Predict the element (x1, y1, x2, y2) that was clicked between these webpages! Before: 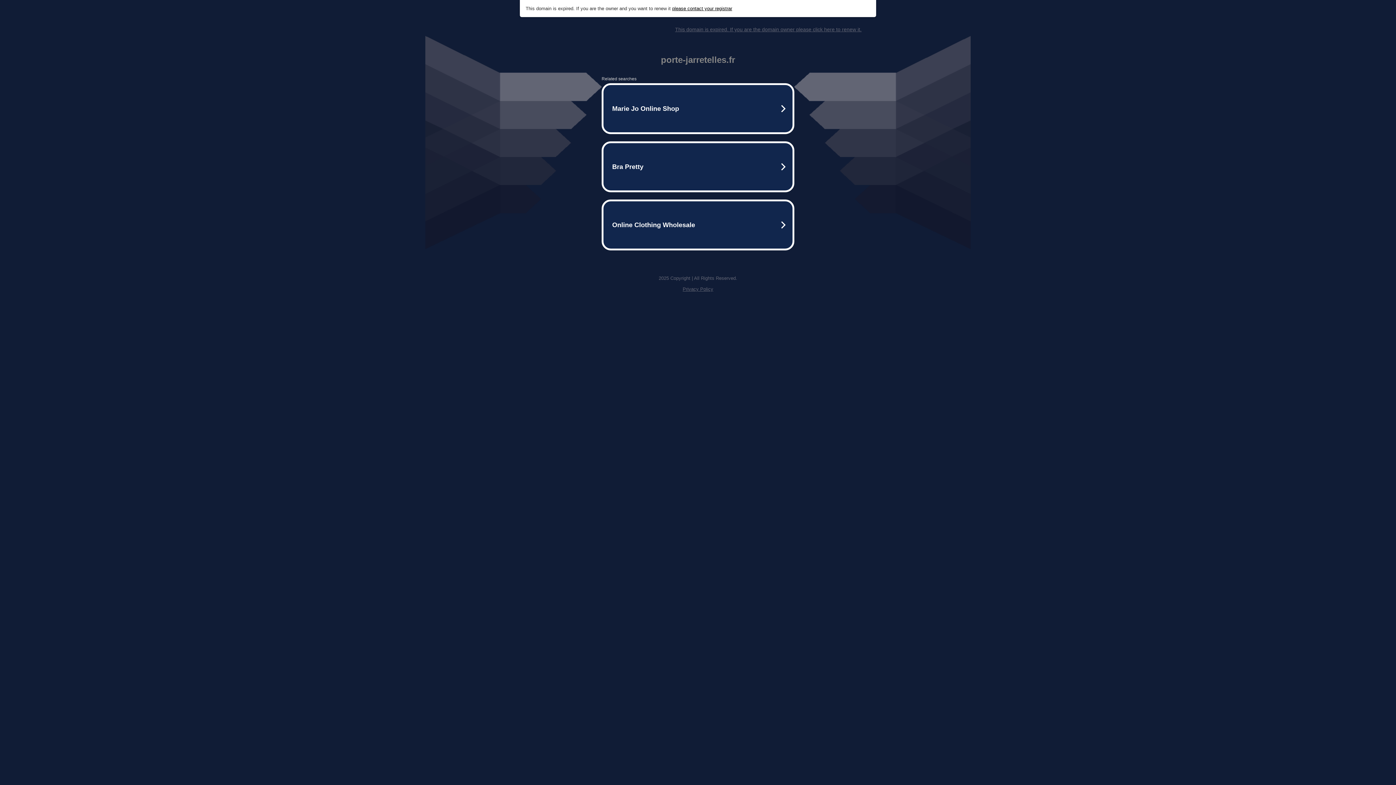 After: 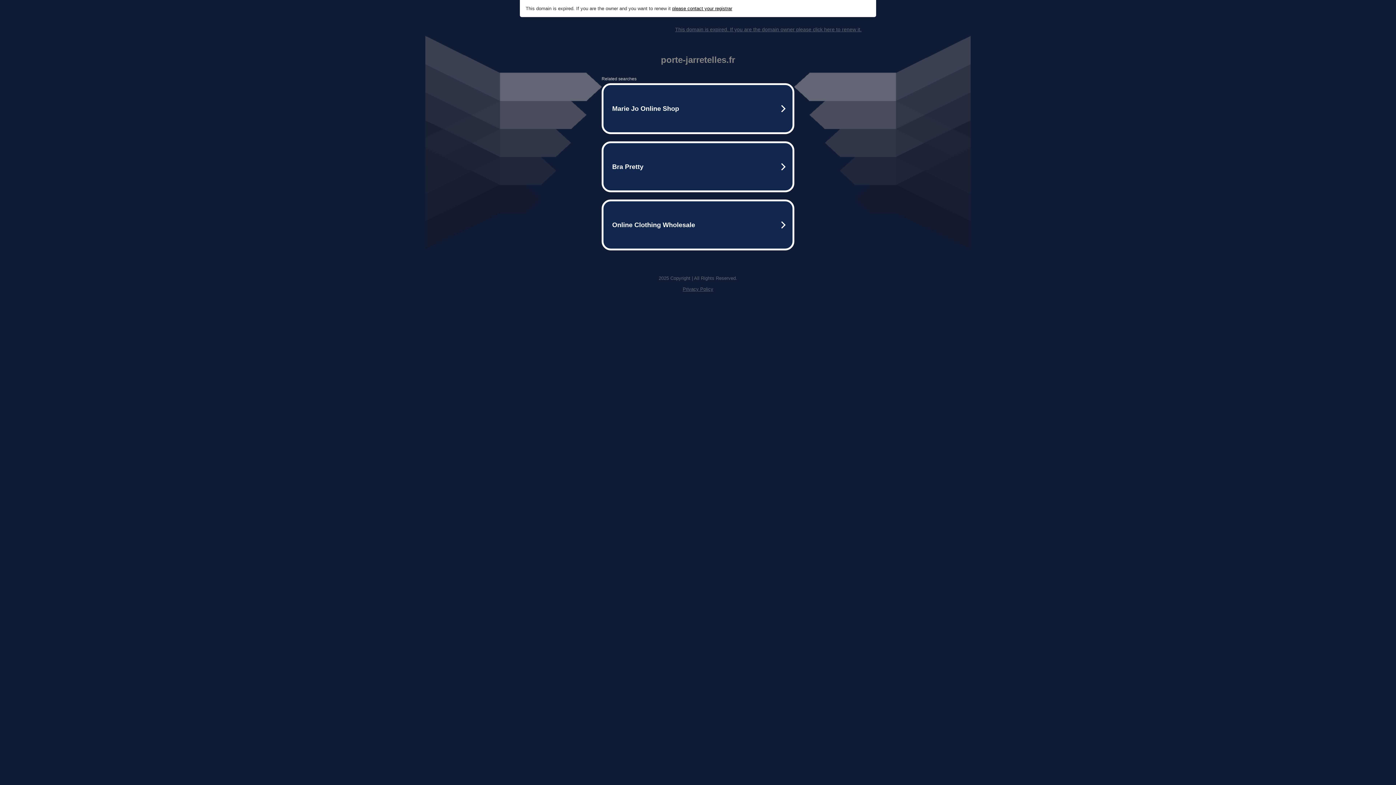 Action: label: This domain is expired. If you are the domain owner please click here to renew it. bbox: (675, 26, 861, 32)